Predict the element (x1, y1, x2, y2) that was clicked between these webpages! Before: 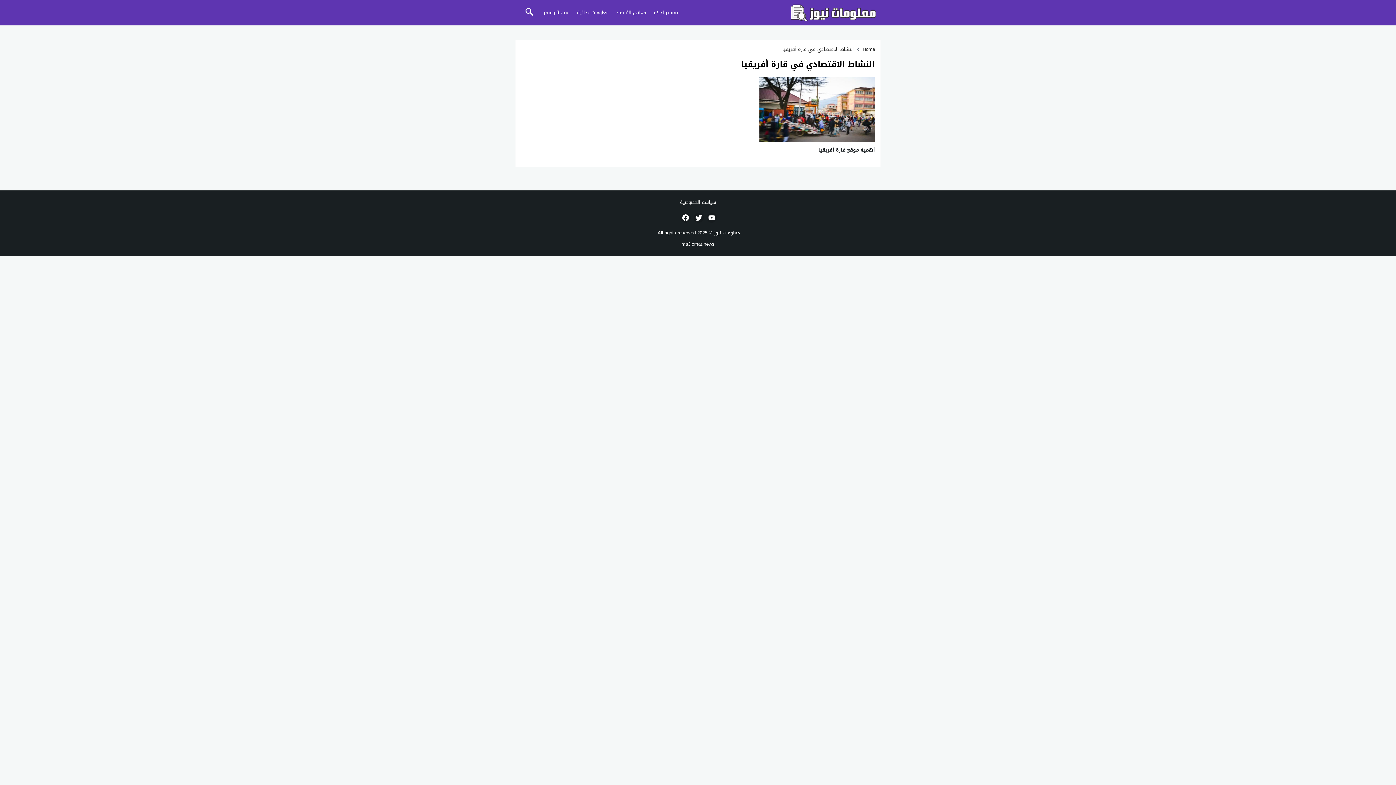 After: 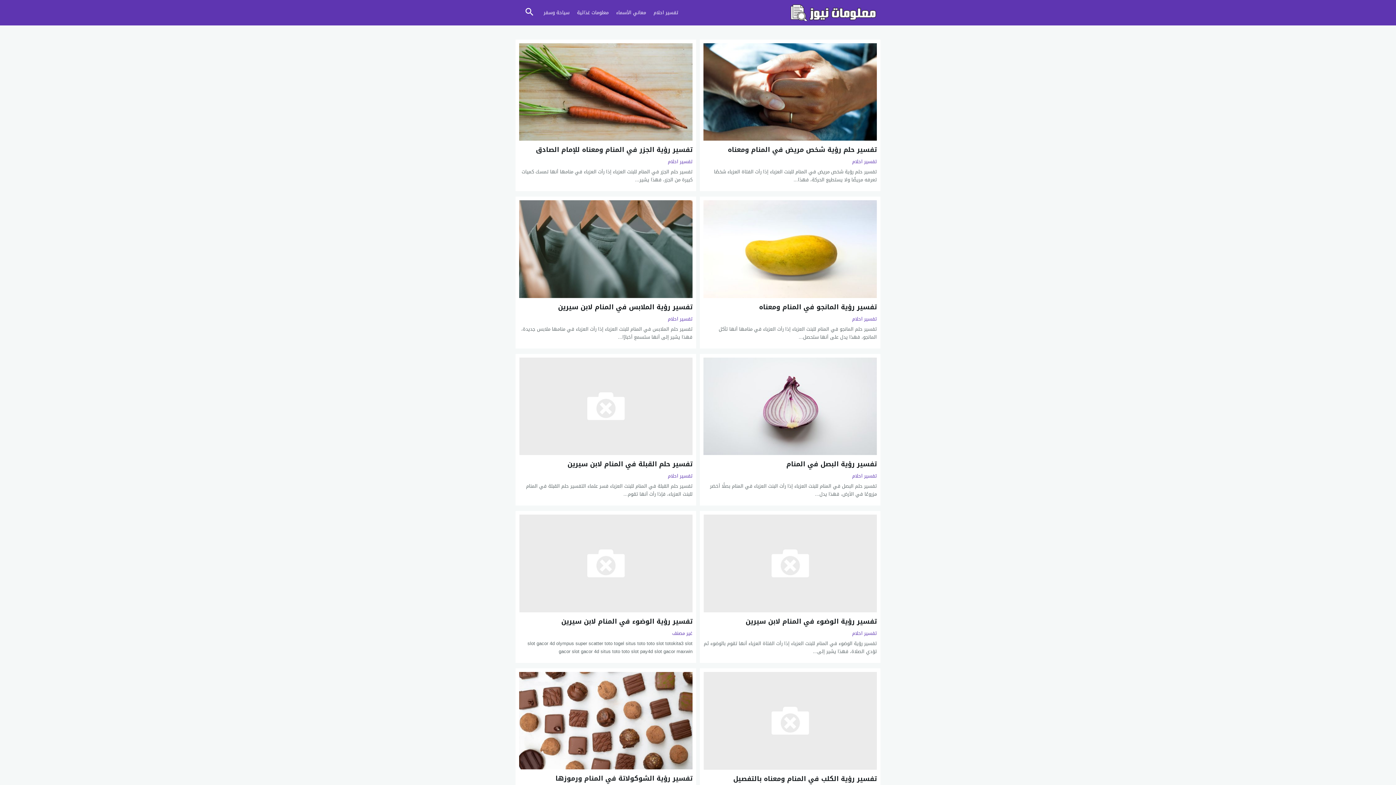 Action: label: Home bbox: (862, 44, 875, 53)